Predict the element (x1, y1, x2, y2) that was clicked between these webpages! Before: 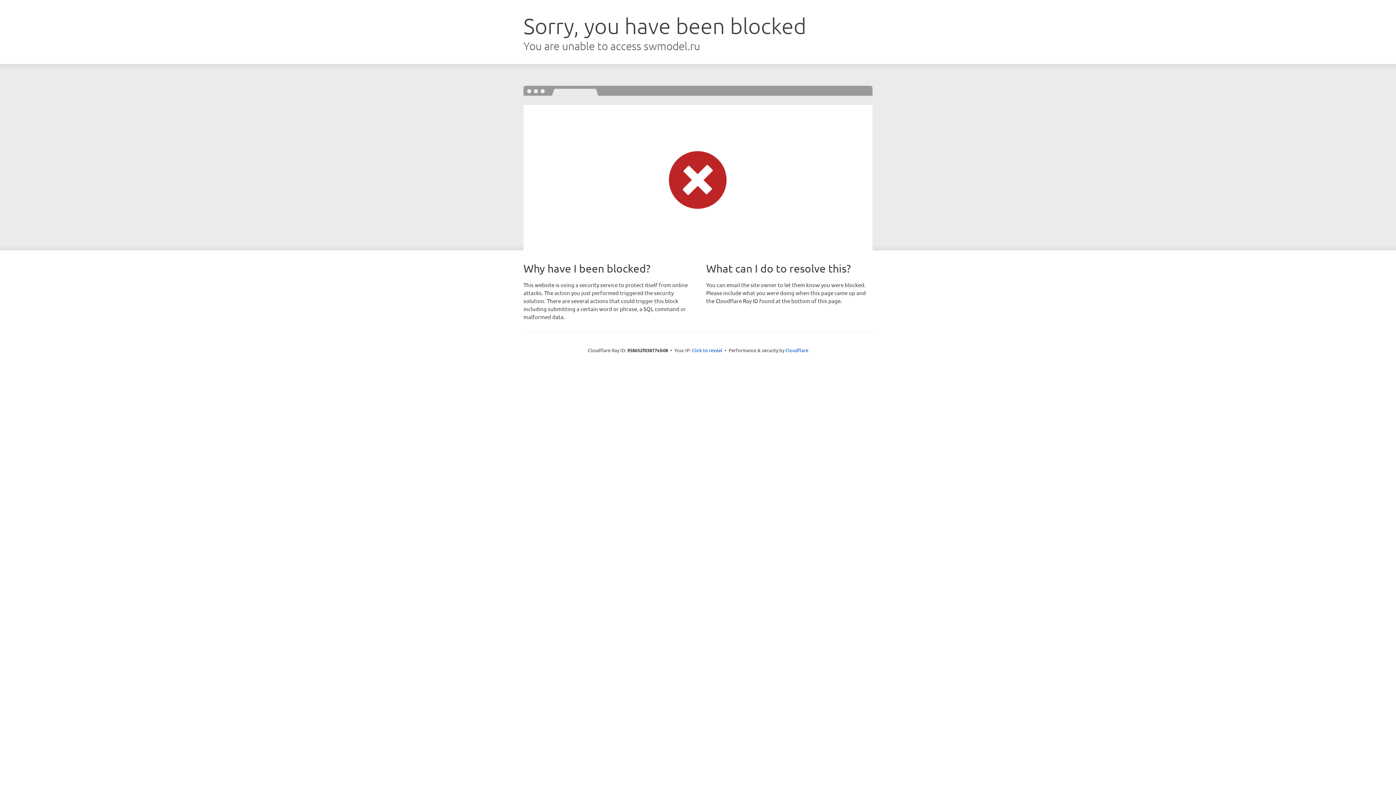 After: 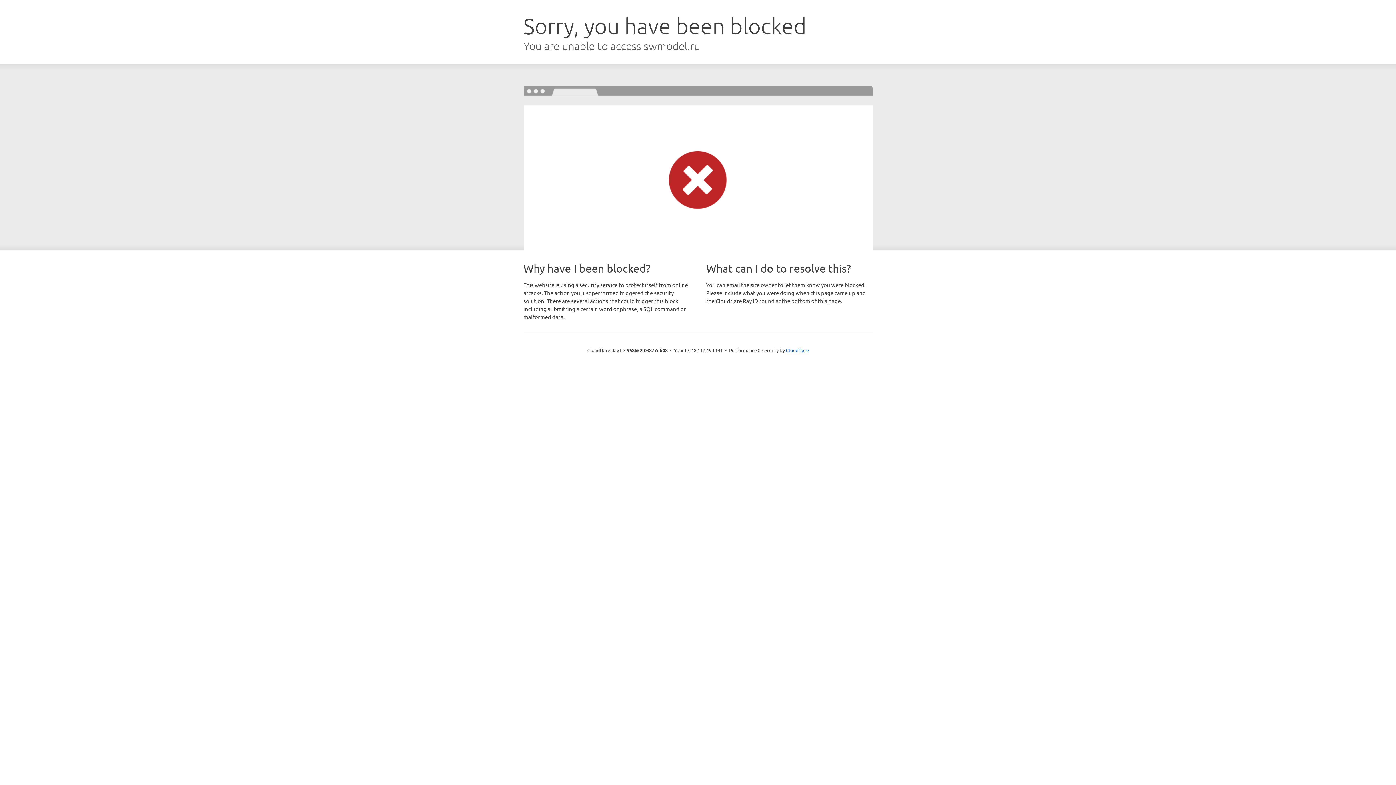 Action: bbox: (692, 346, 722, 353) label: Click to reveal